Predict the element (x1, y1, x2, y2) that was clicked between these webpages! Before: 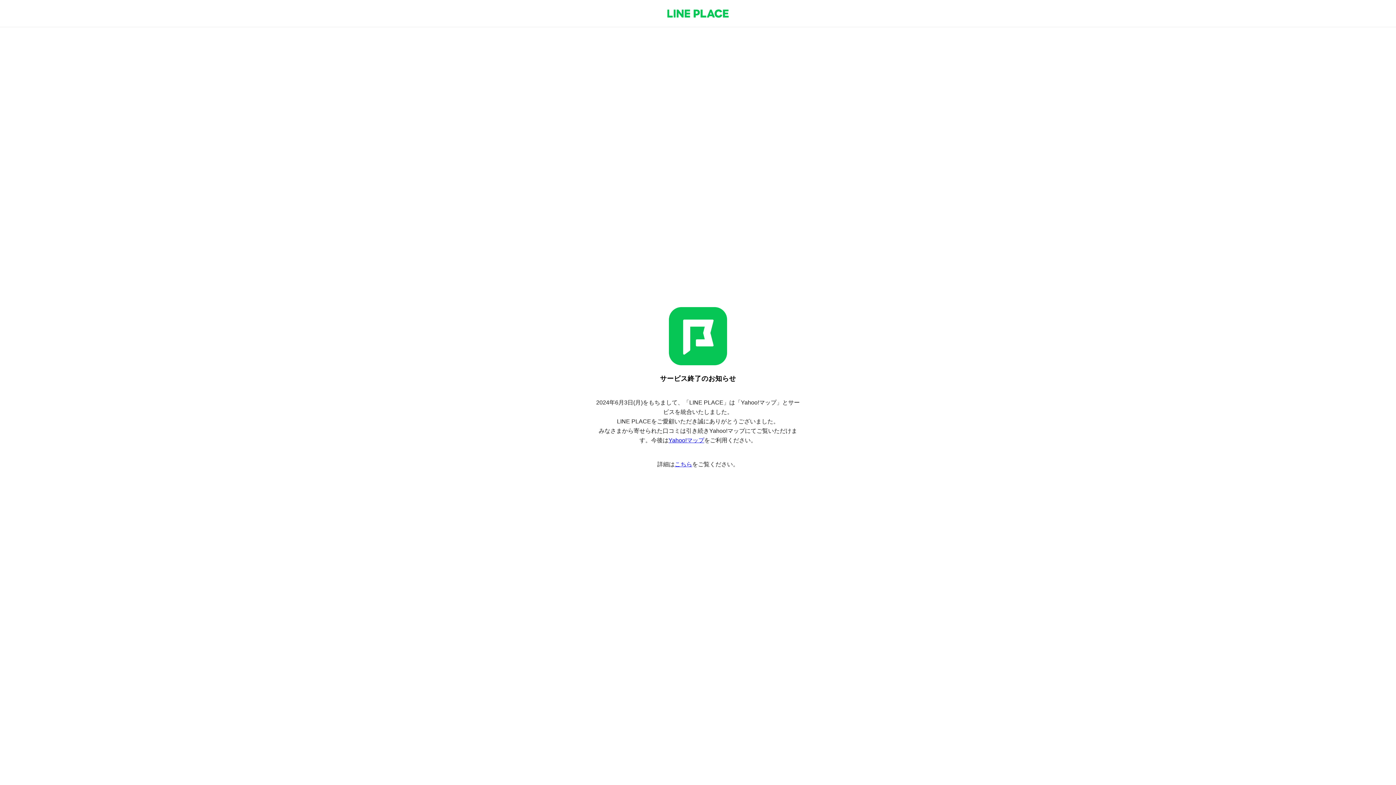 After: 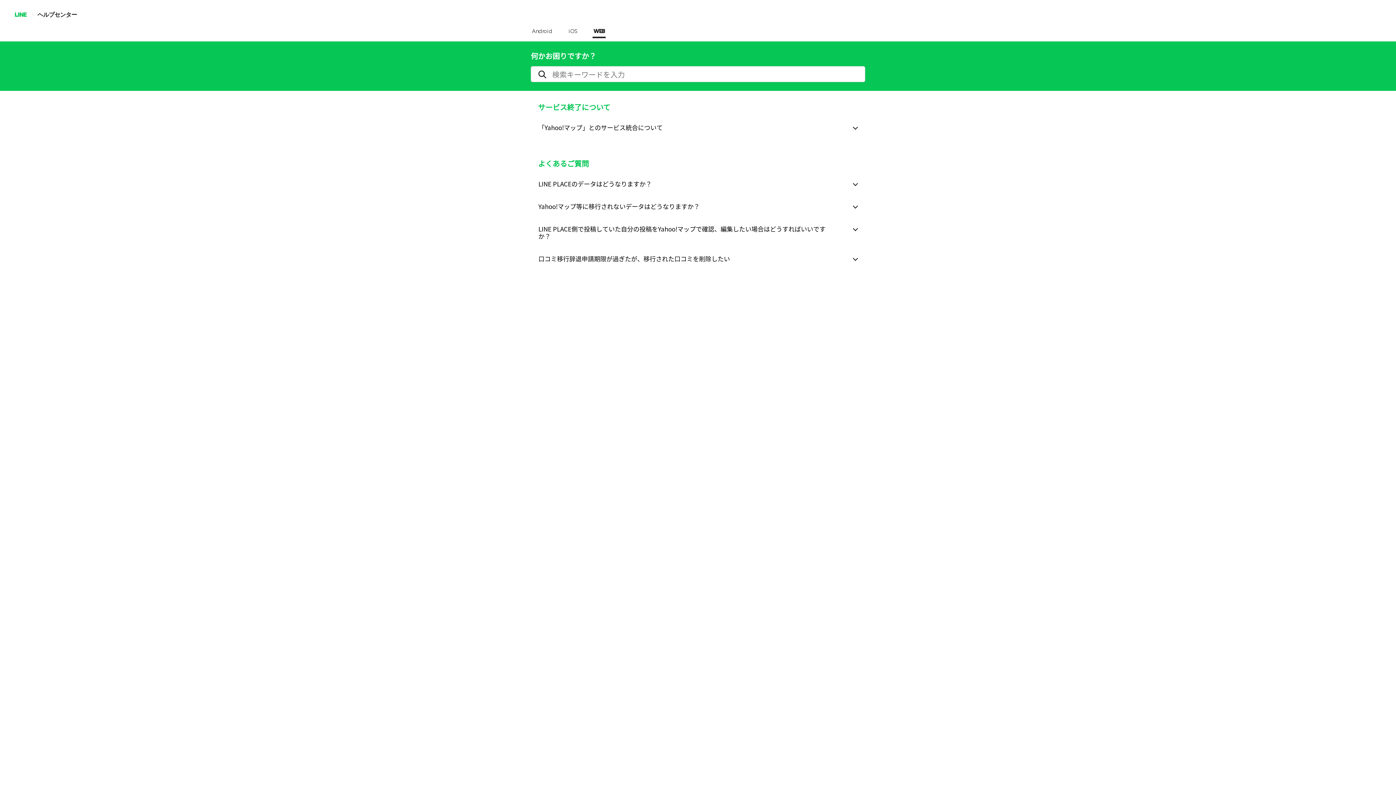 Action: label: こちら bbox: (674, 461, 692, 467)